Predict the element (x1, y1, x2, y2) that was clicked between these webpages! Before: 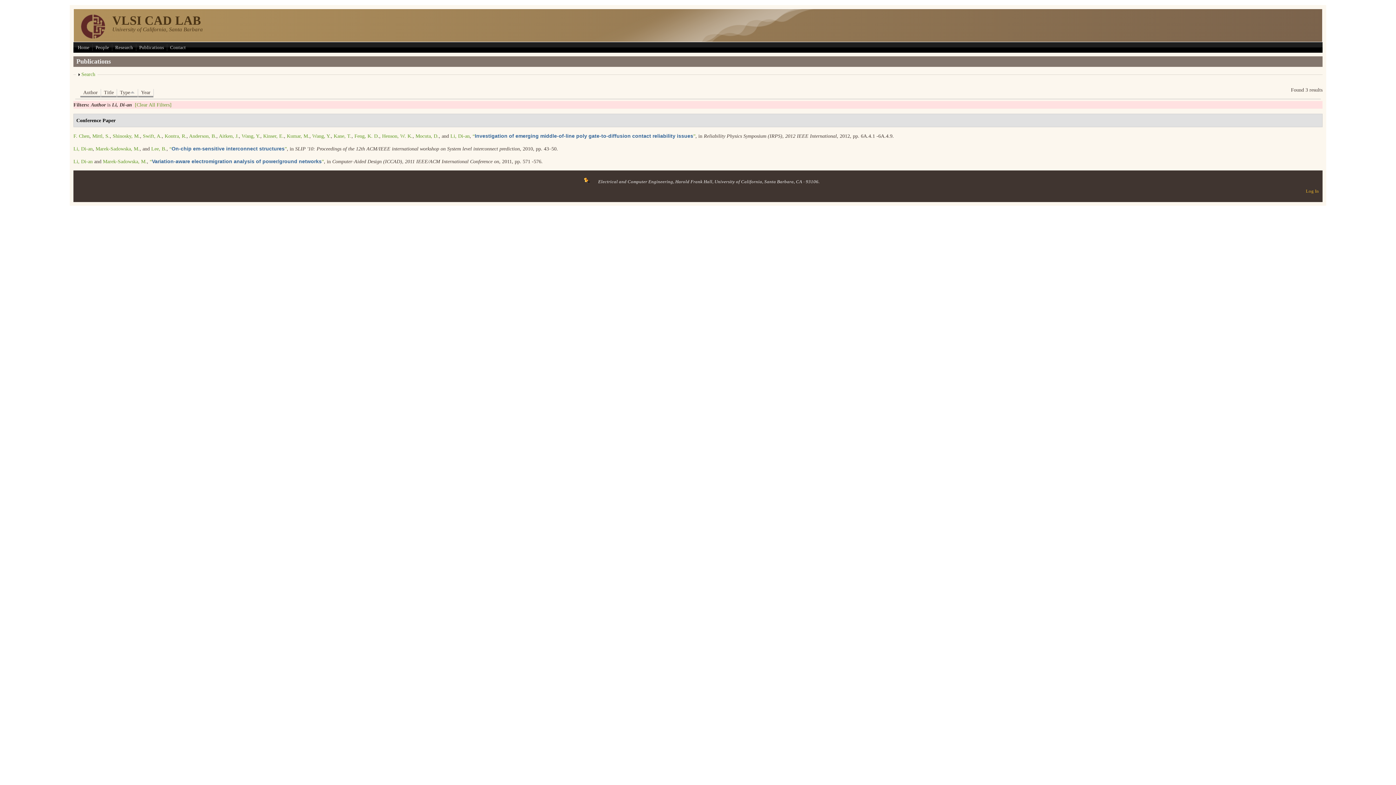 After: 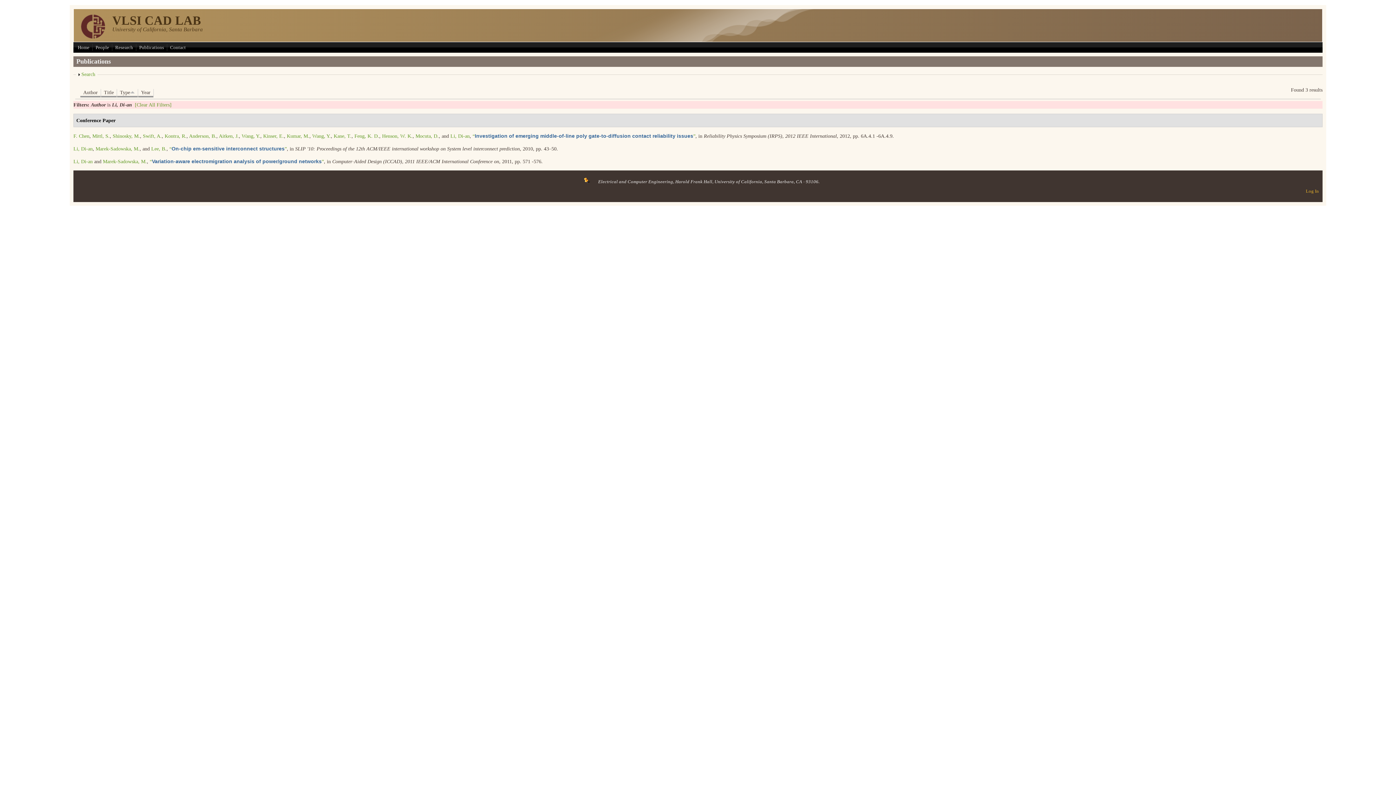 Action: bbox: (576, 179, 598, 184)